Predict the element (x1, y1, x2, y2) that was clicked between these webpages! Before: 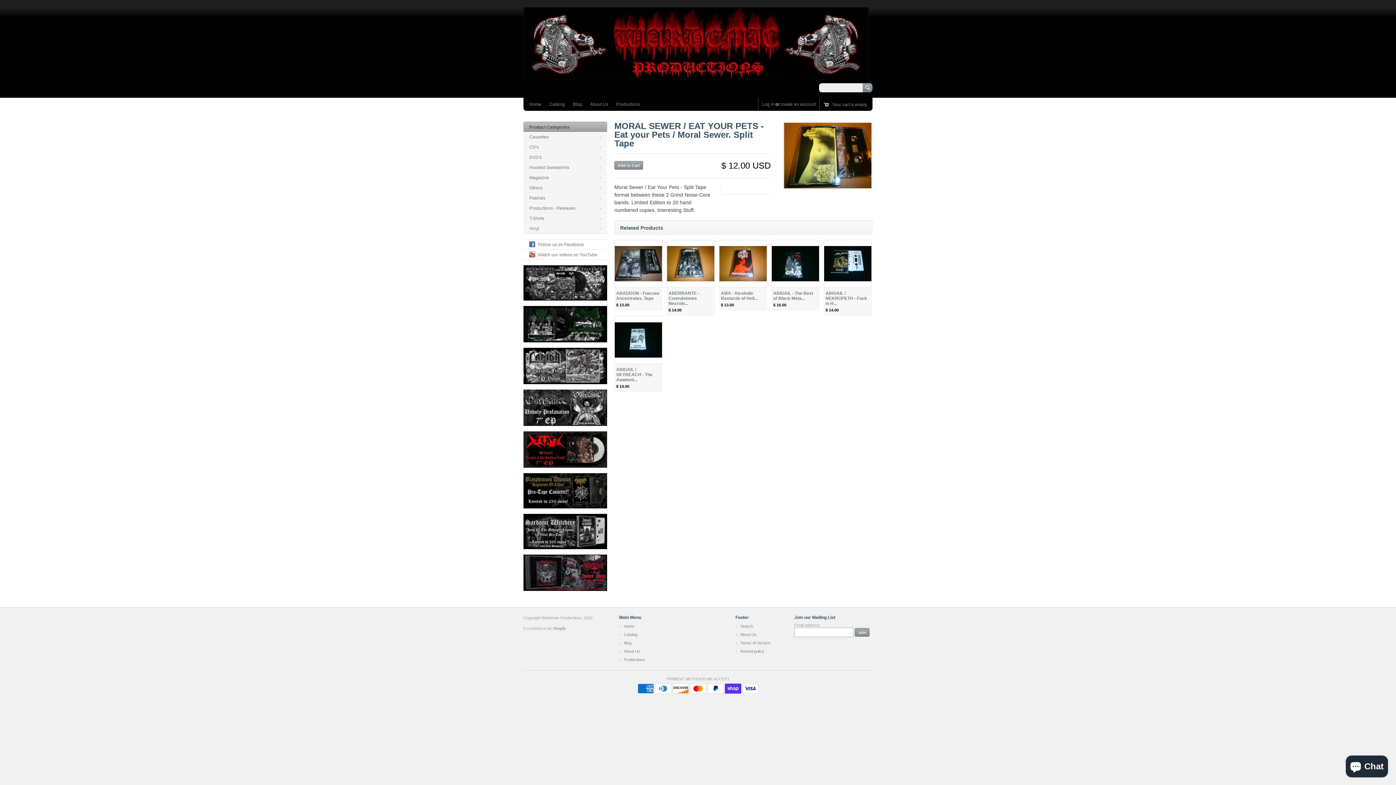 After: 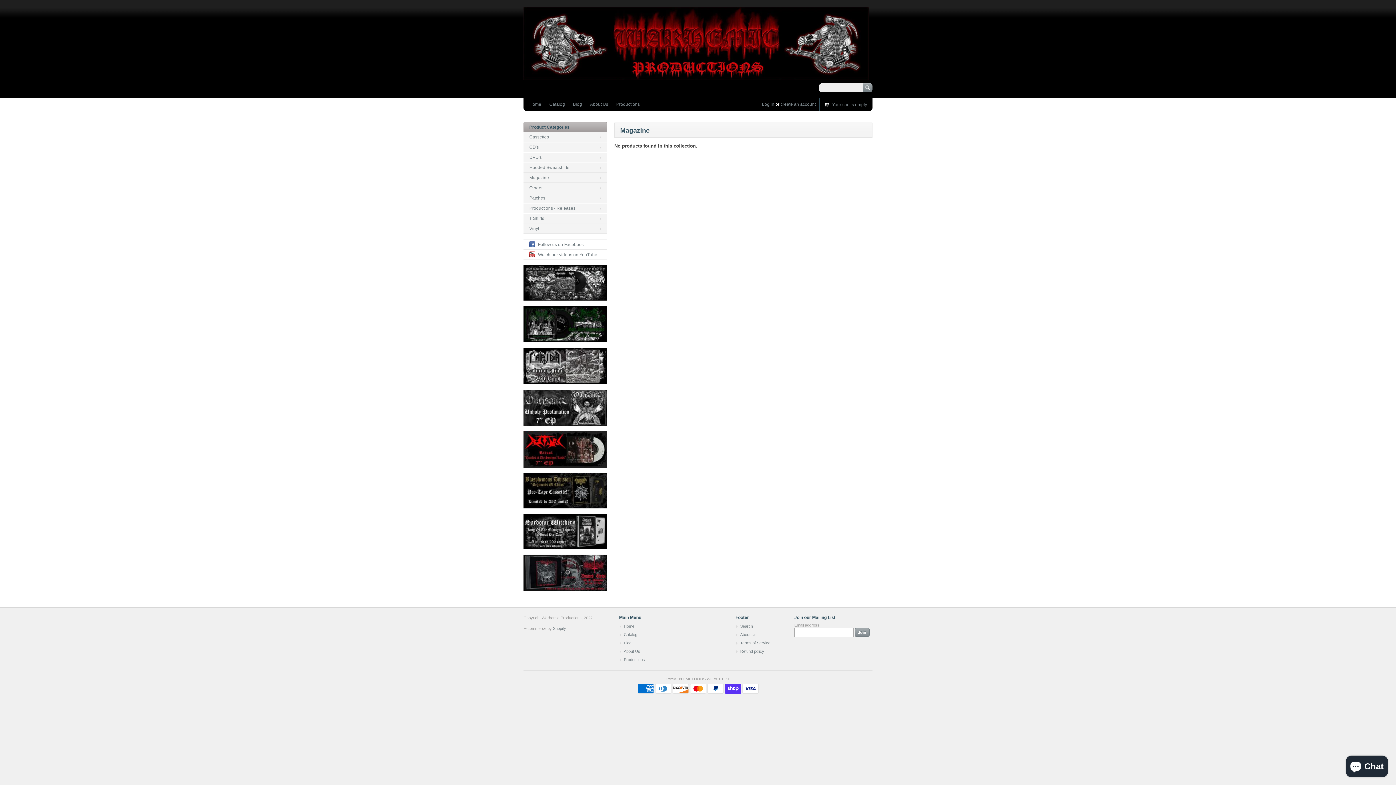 Action: label: Magazine bbox: (523, 172, 607, 182)